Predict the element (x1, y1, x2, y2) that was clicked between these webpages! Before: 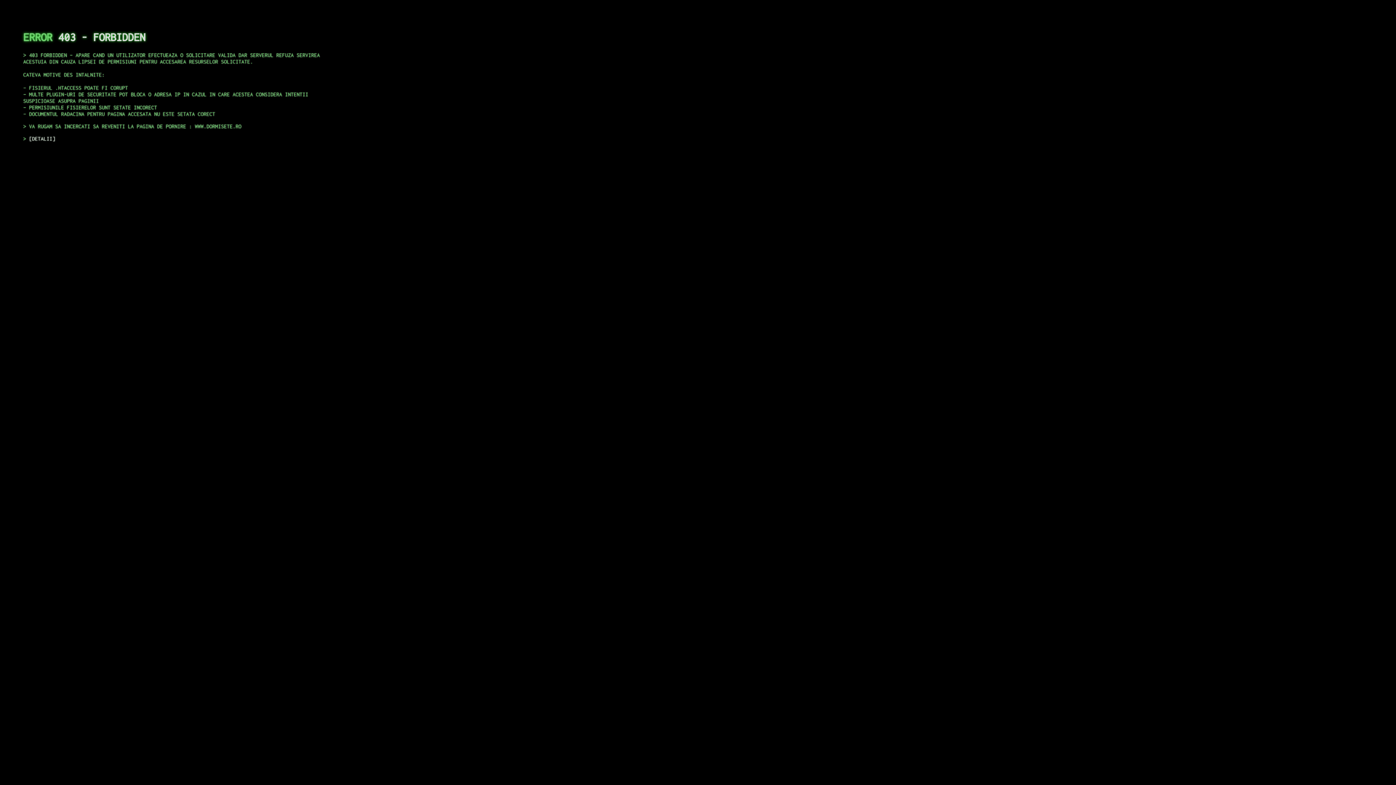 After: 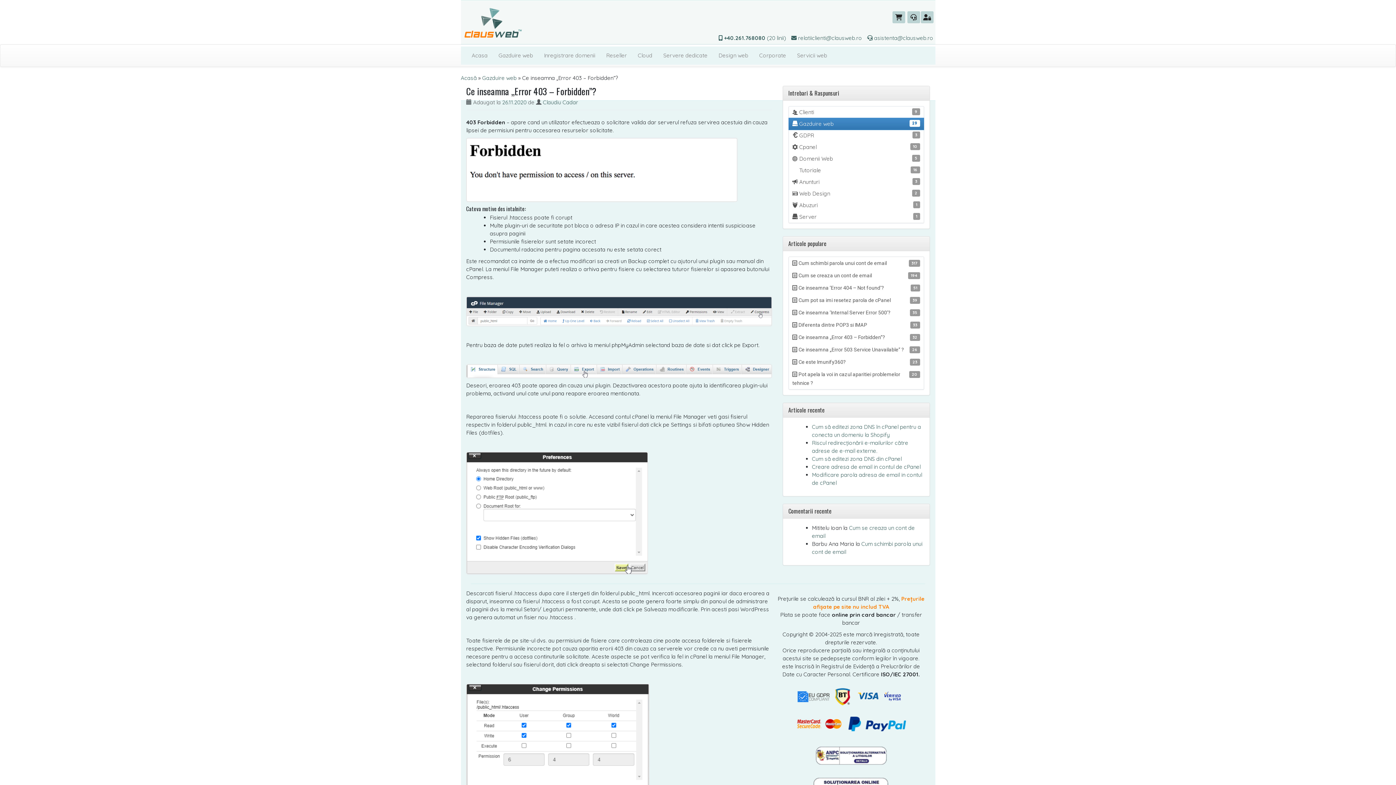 Action: label: DETALII bbox: (29, 135, 55, 141)